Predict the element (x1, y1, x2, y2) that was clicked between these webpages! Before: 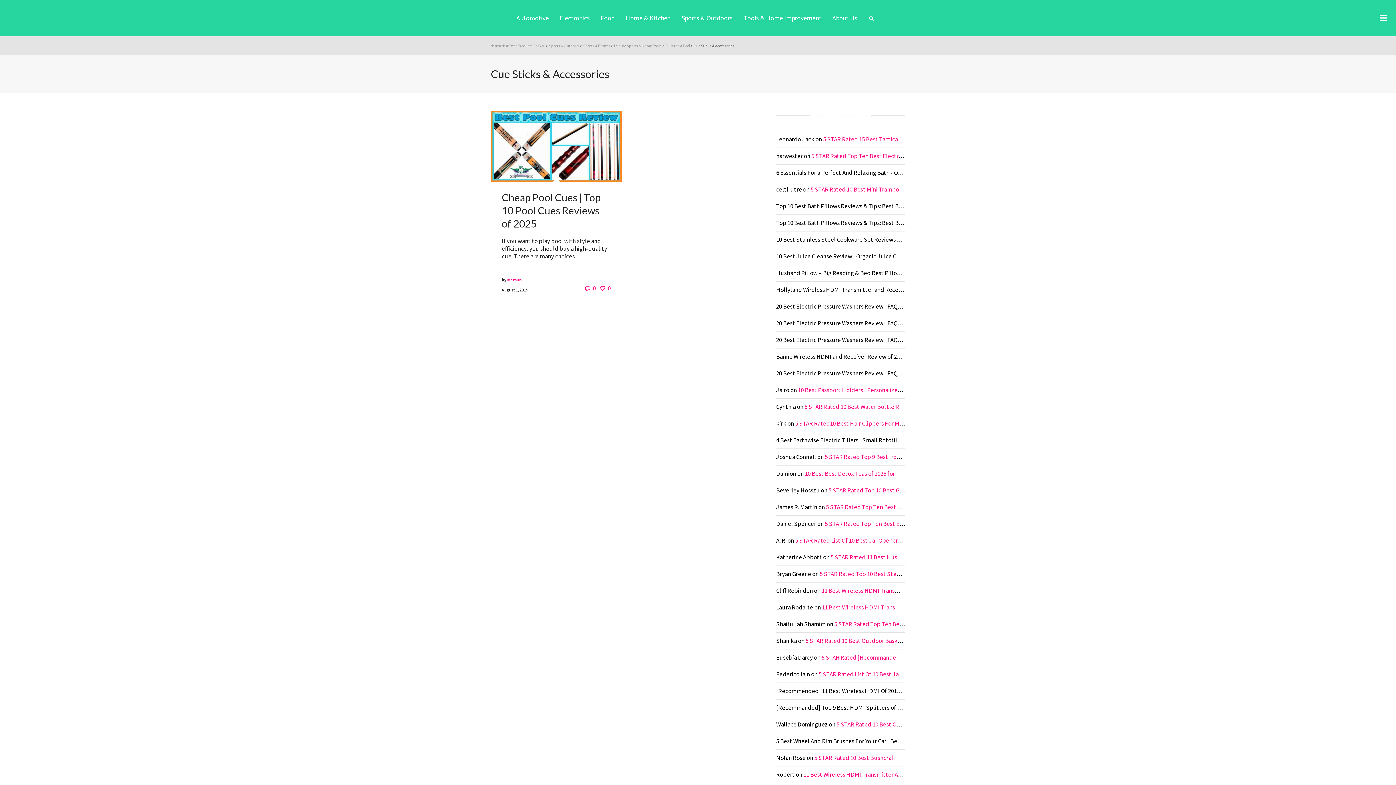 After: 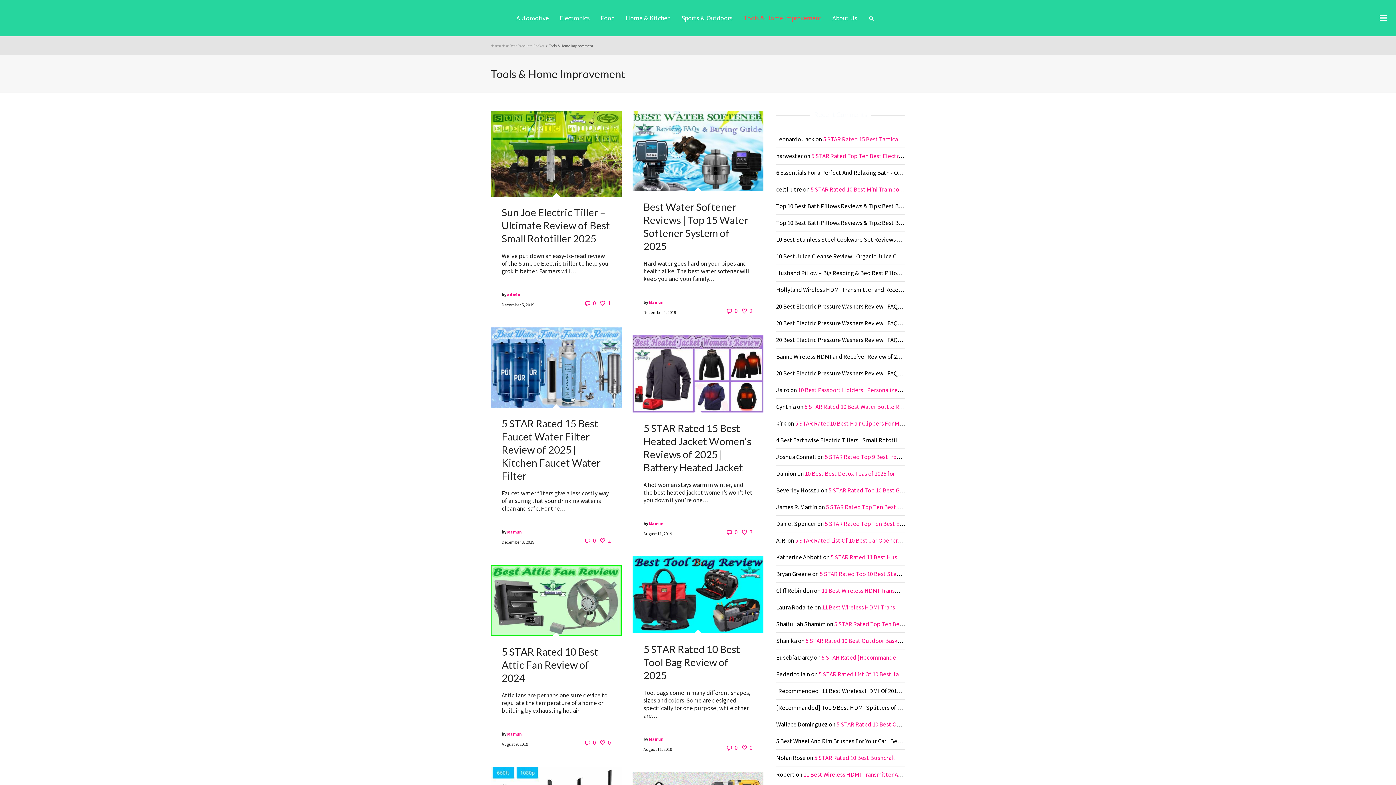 Action: label: Tools & Home Improvement bbox: (738, 0, 827, 36)